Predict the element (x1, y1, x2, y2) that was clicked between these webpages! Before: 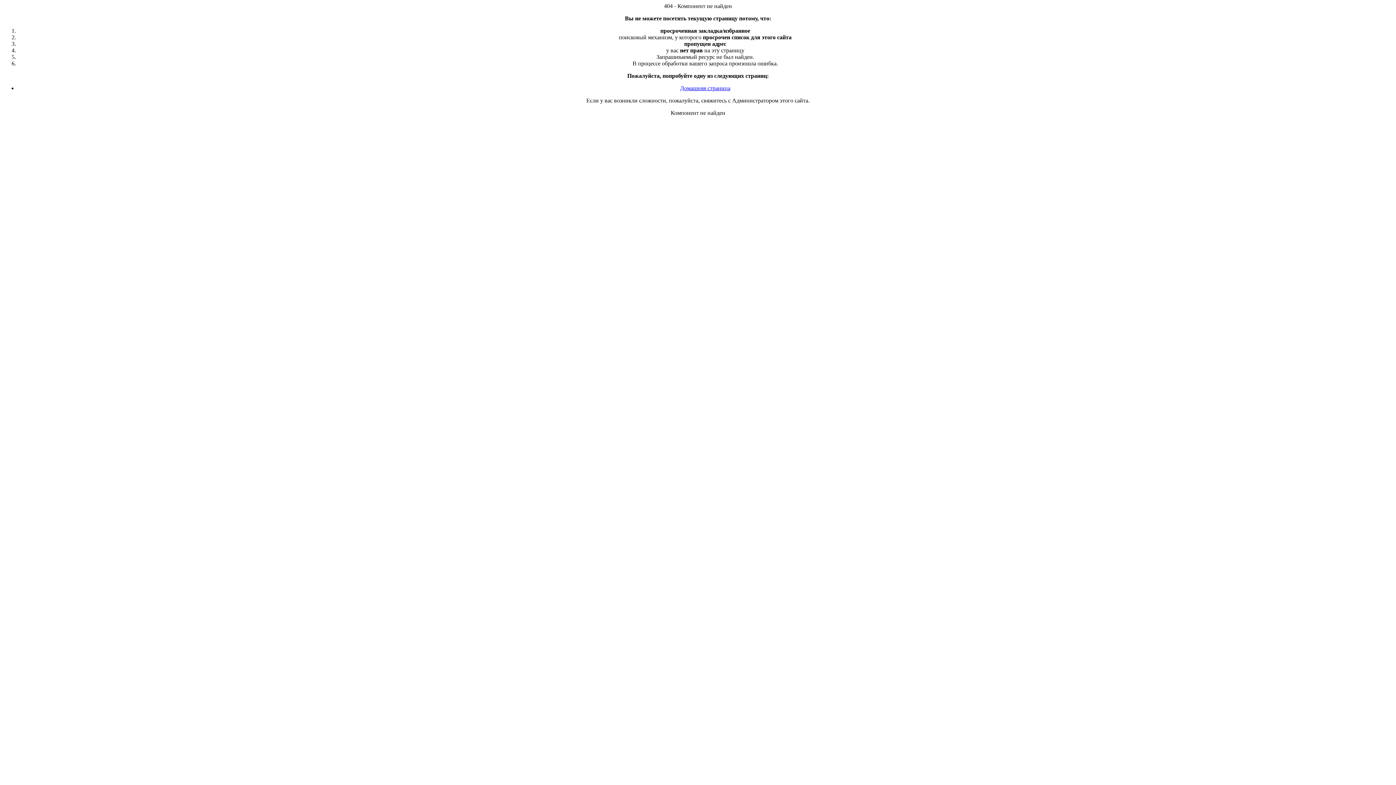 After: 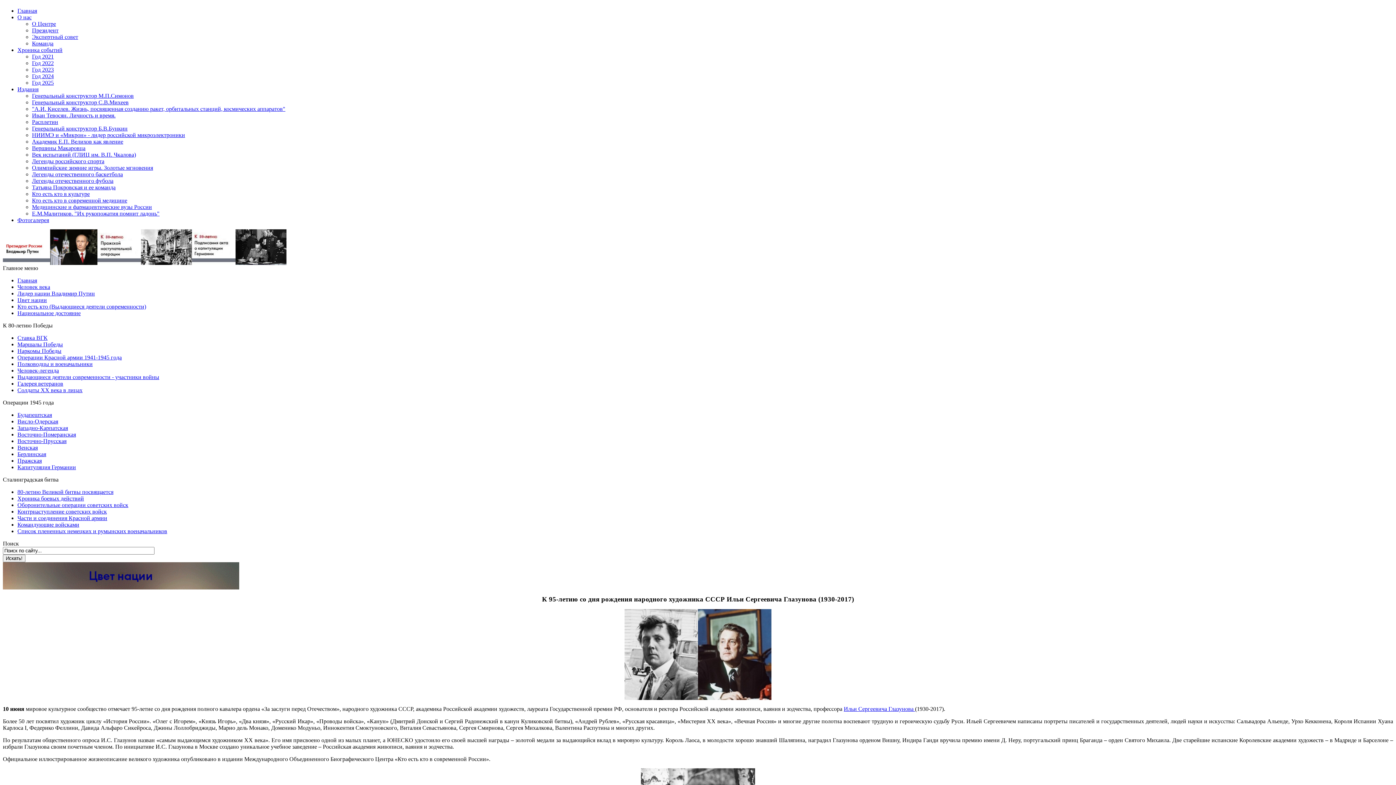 Action: label: Домашняя страница bbox: (680, 85, 730, 91)